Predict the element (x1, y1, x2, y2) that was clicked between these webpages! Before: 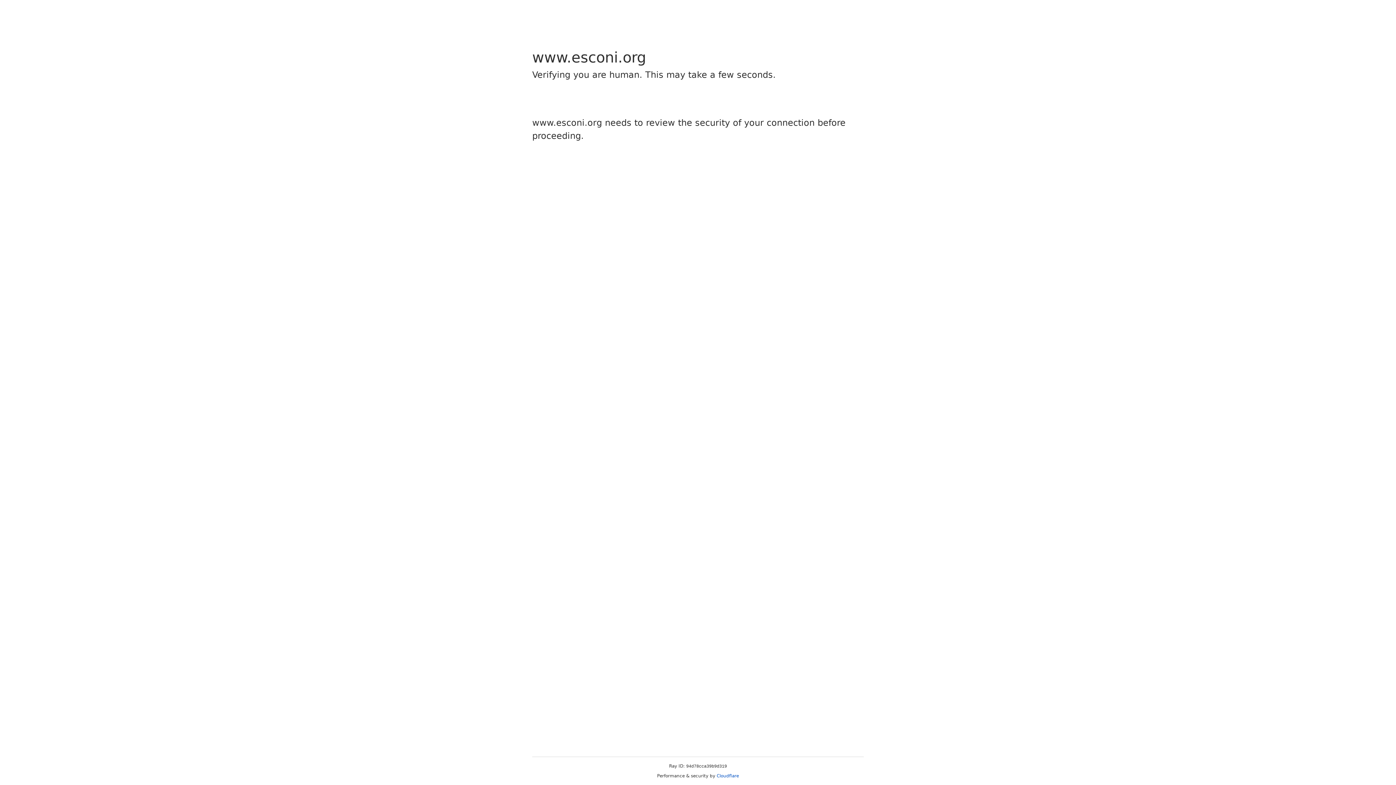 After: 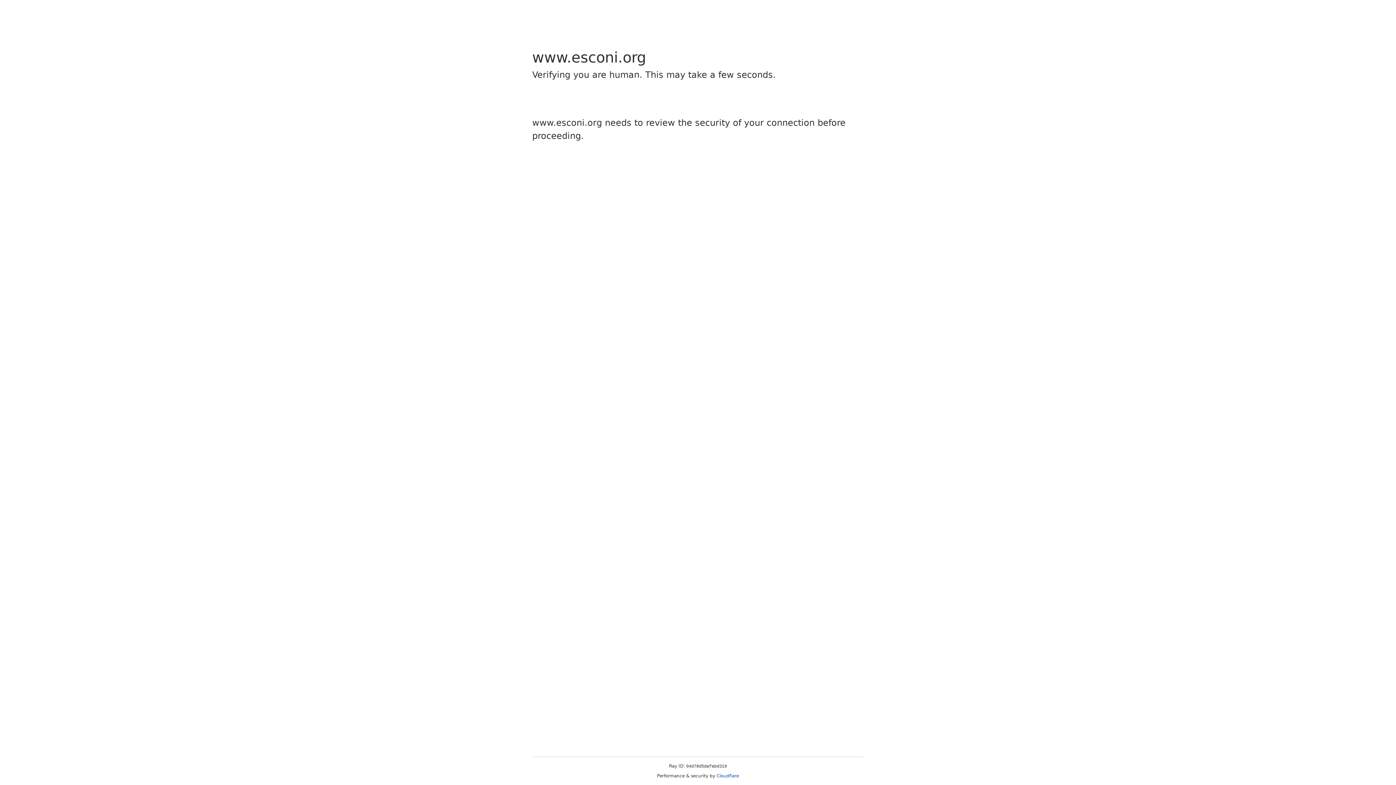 Action: label: Cloudflare bbox: (716, 773, 739, 778)